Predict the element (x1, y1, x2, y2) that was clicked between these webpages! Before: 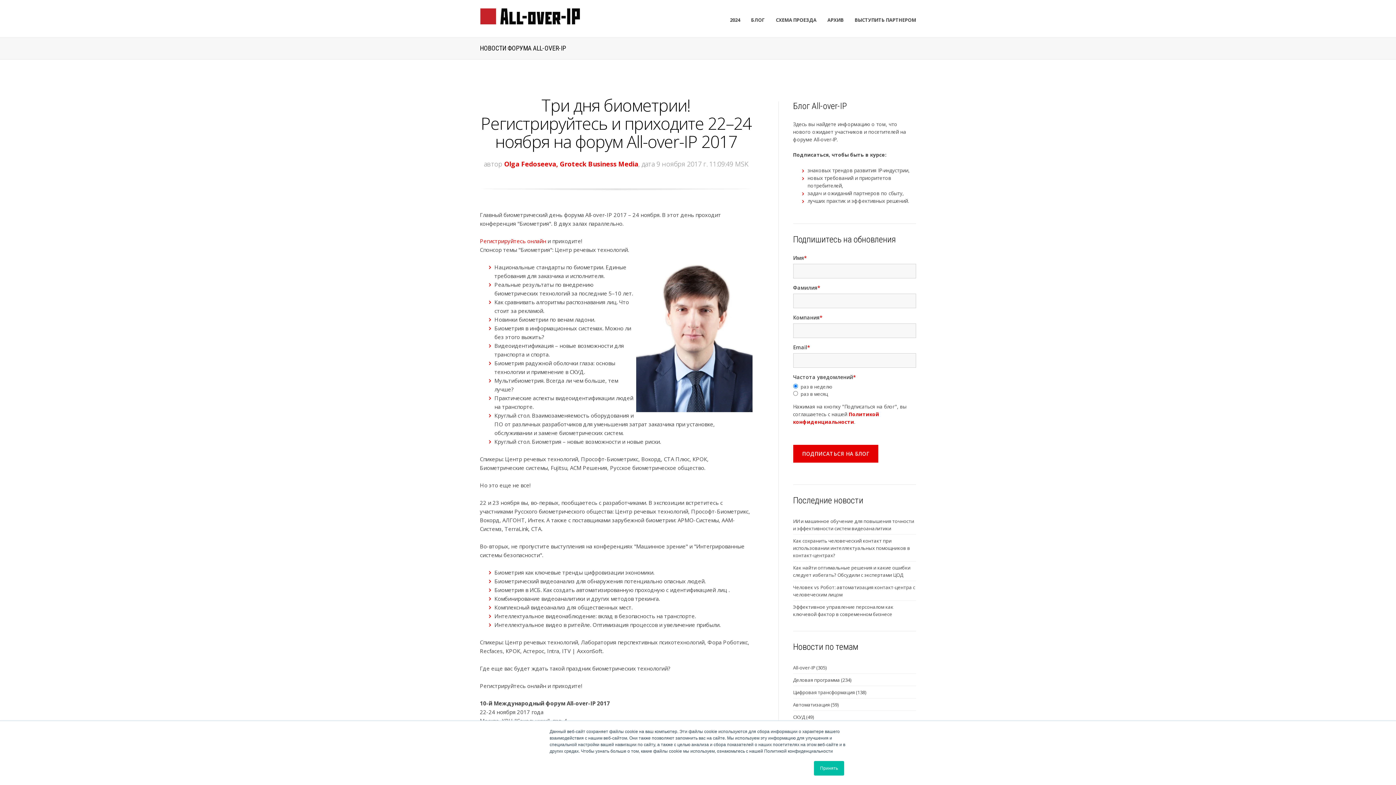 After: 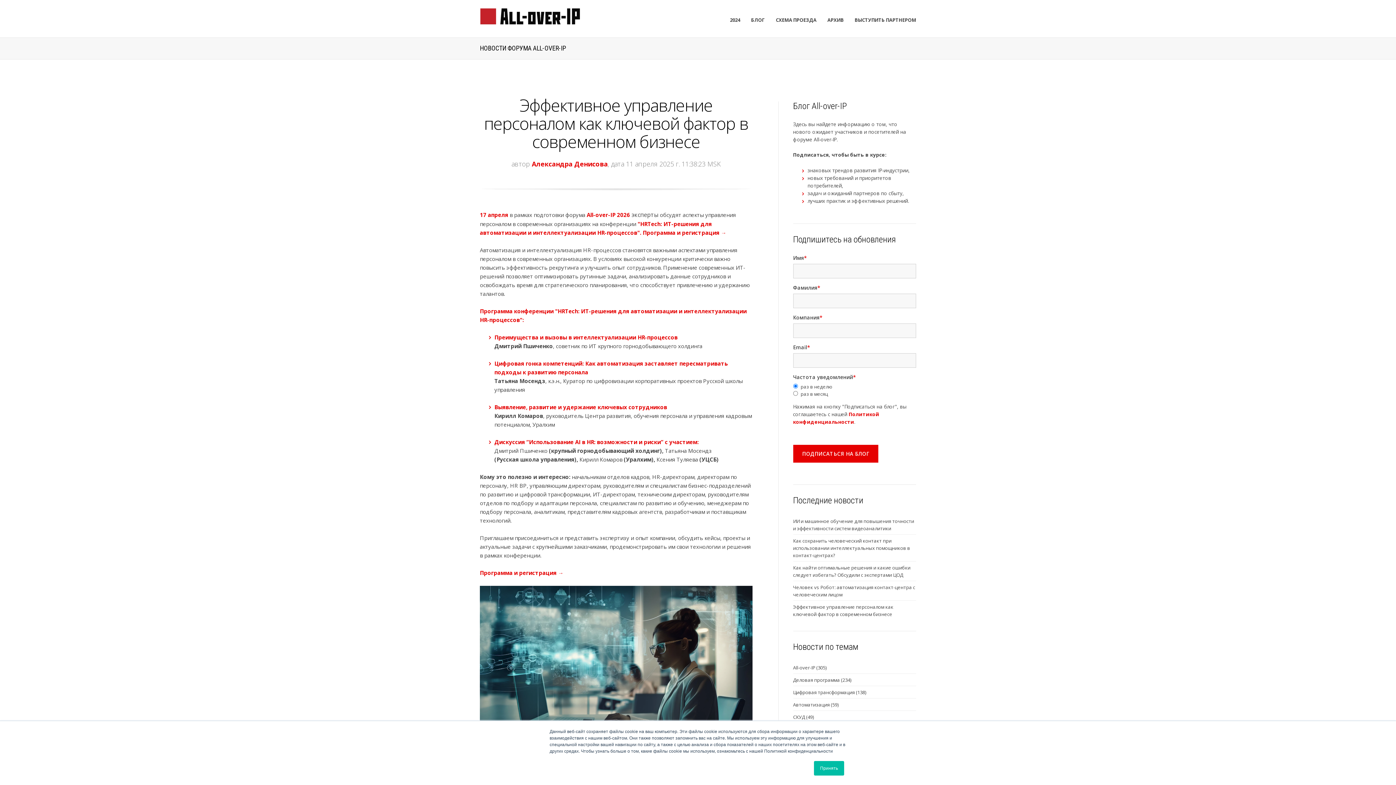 Action: bbox: (793, 601, 916, 620) label: Эффективное управление персоналом как ключевой фактор в современном бизнесе